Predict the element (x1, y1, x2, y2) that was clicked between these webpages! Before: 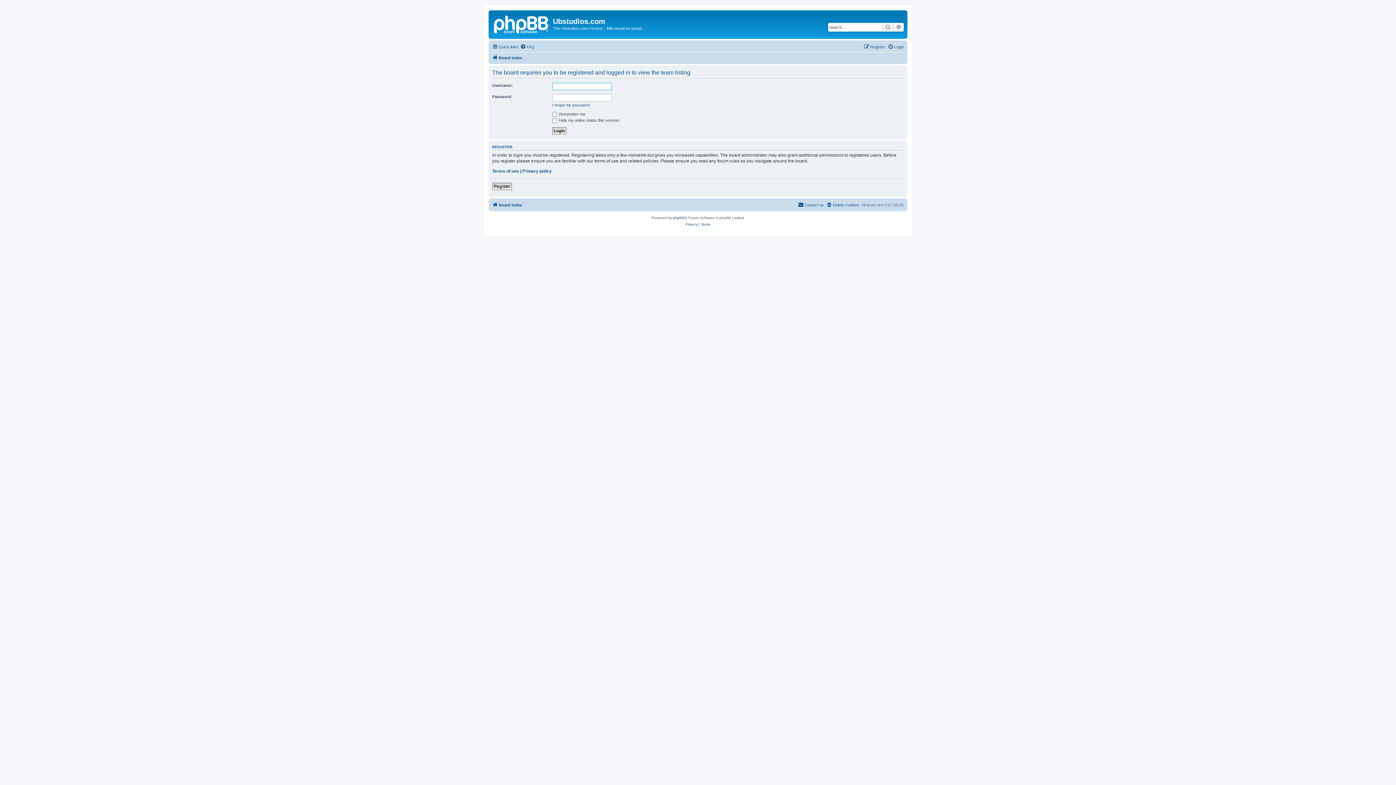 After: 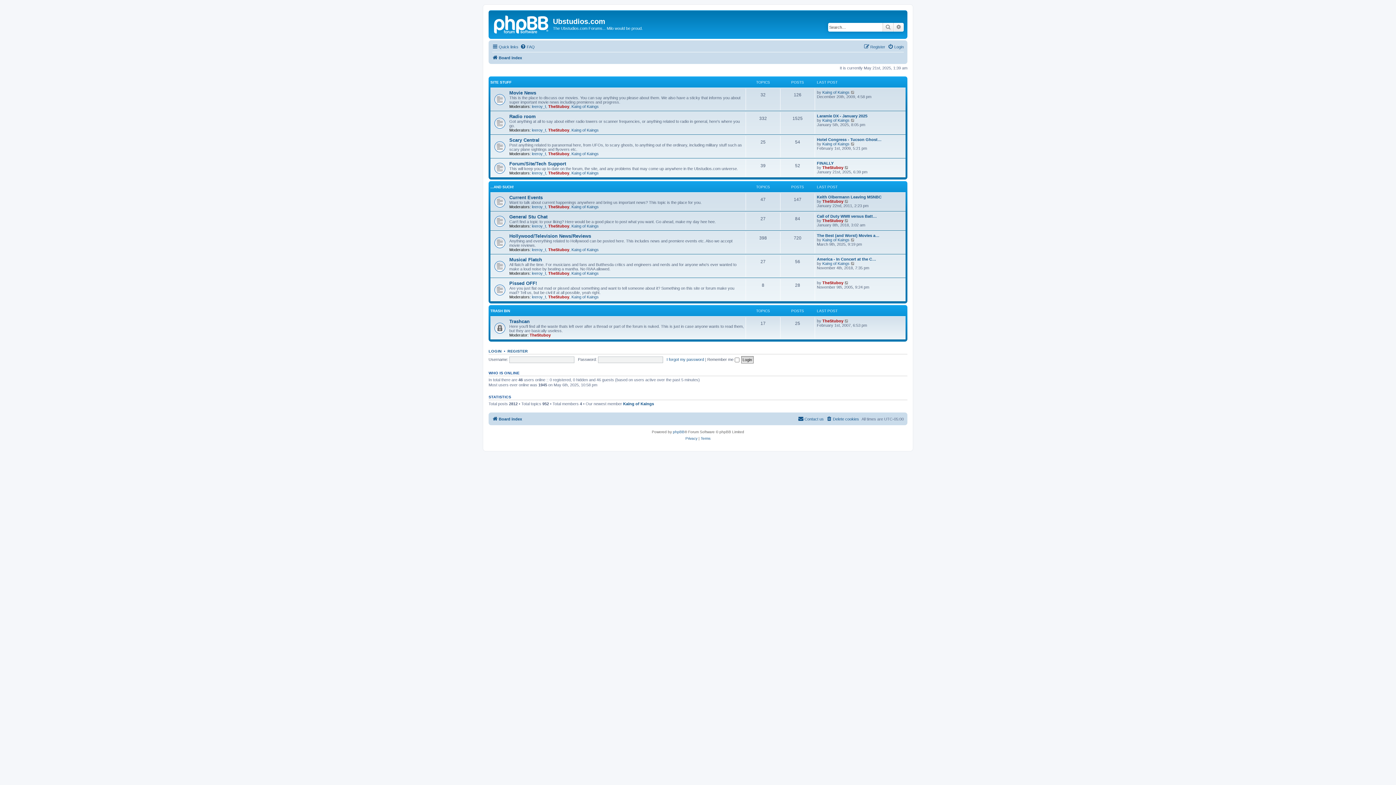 Action: bbox: (490, 12, 553, 35)